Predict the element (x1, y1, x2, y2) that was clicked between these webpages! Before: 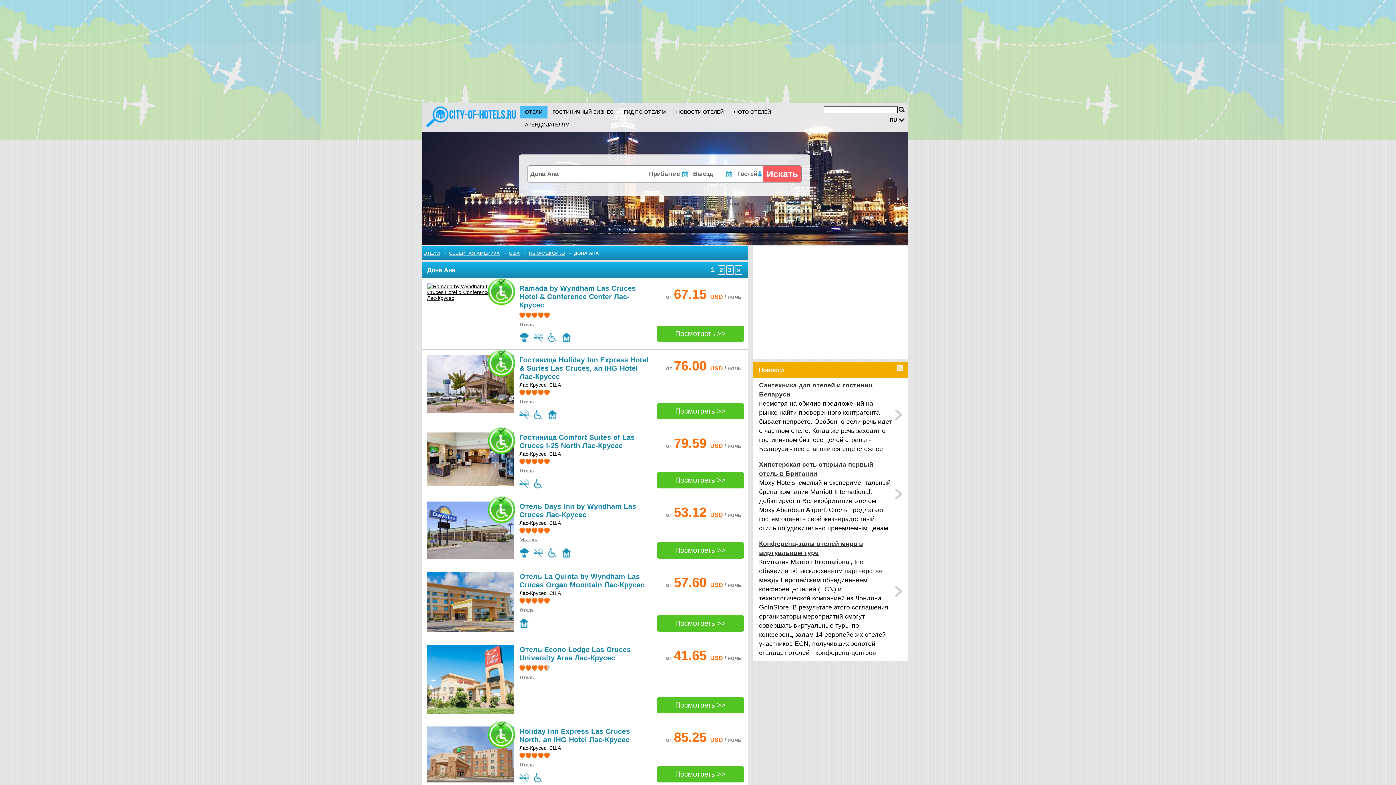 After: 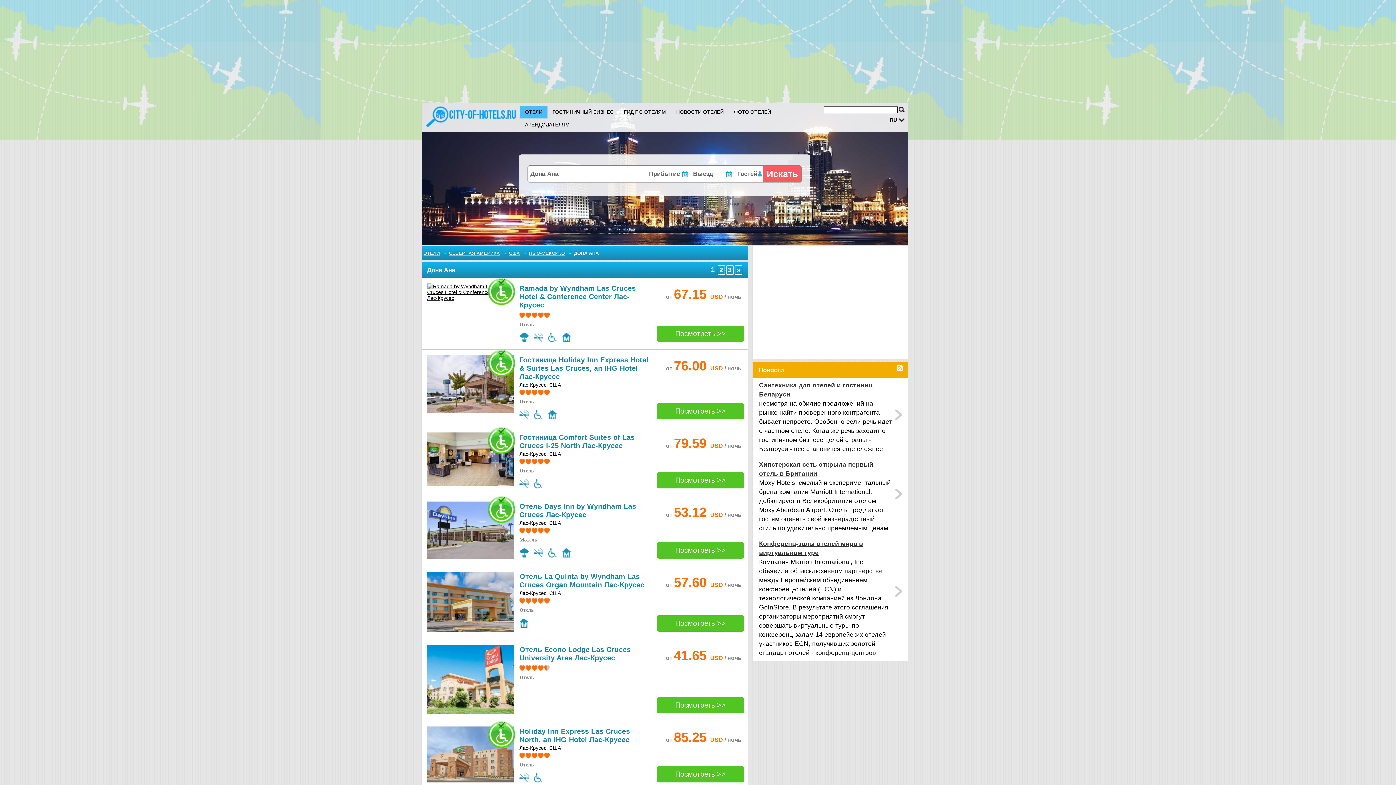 Action: label: Ramada by Wyndham Las Cruces Hotel & Conference Center Лас-Крусес bbox: (519, 284, 636, 309)